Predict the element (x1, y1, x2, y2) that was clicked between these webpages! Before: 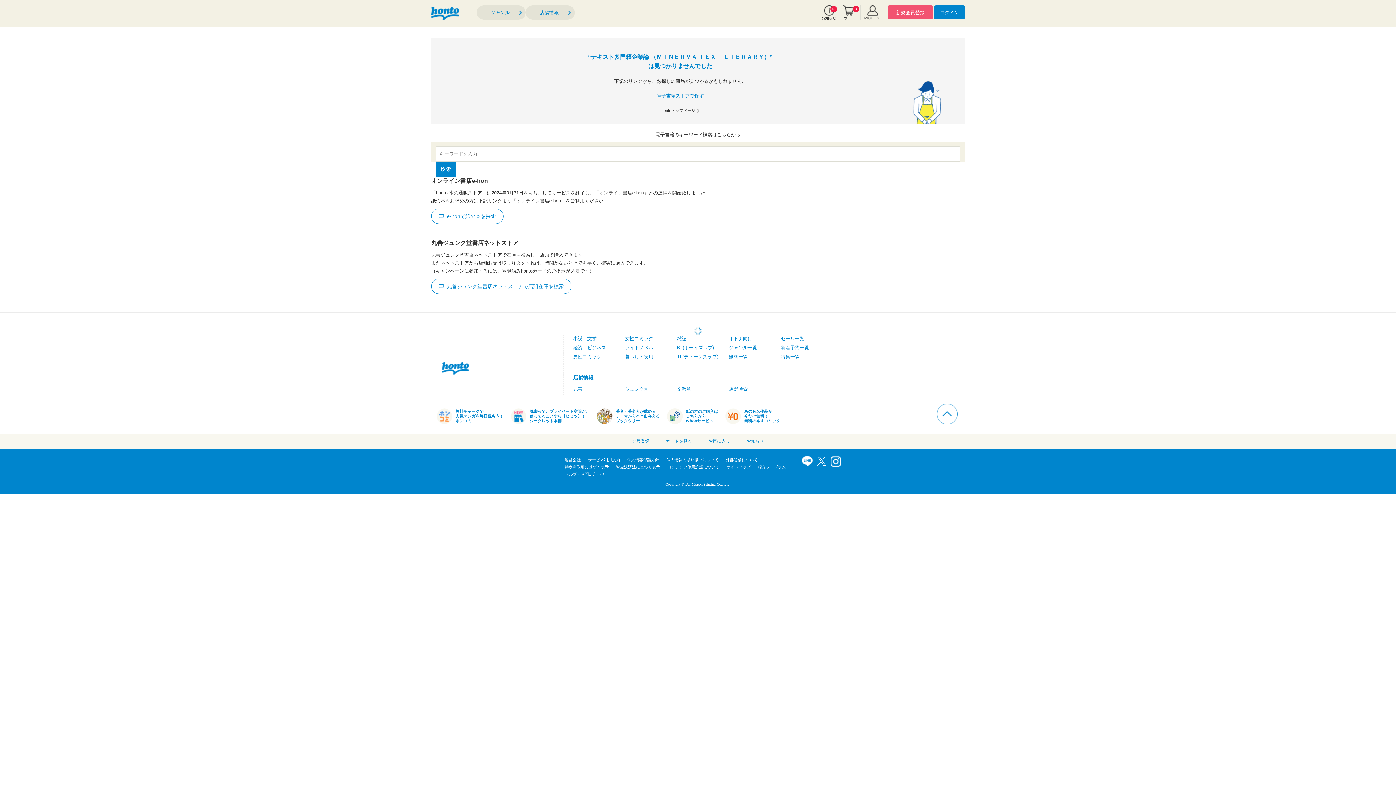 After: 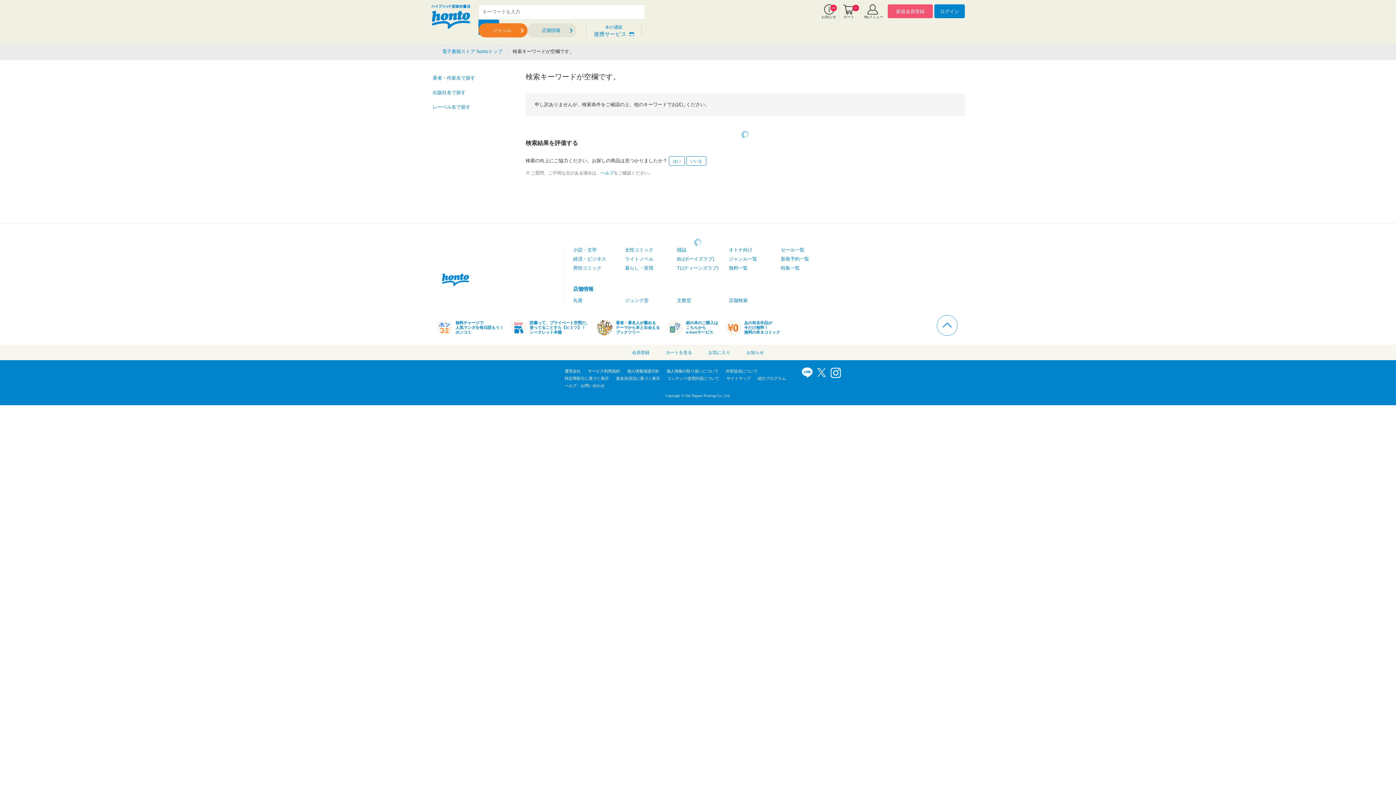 Action: label: 検索 bbox: (435, 161, 456, 177)